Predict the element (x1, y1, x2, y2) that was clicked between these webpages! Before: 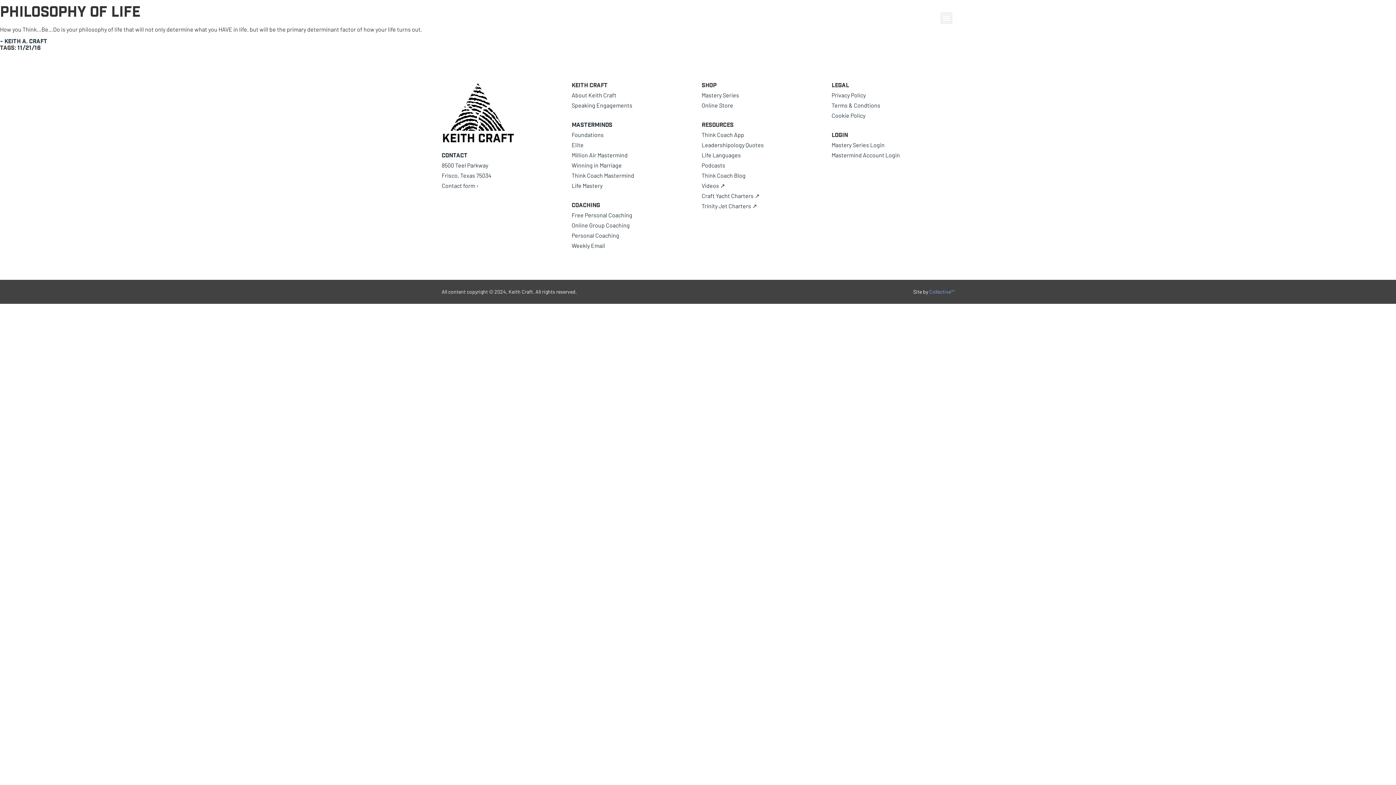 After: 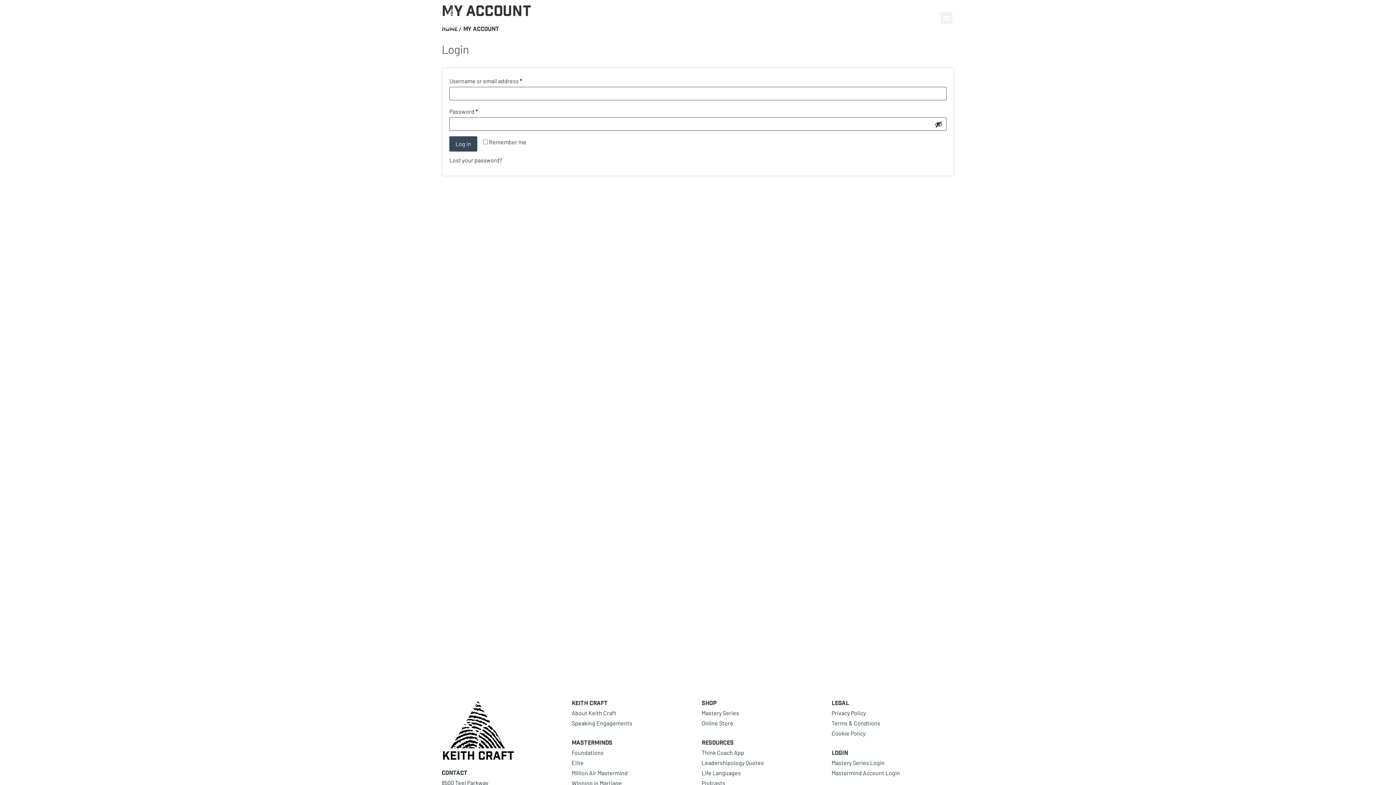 Action: label: Mastermind Account Login bbox: (831, 151, 900, 158)